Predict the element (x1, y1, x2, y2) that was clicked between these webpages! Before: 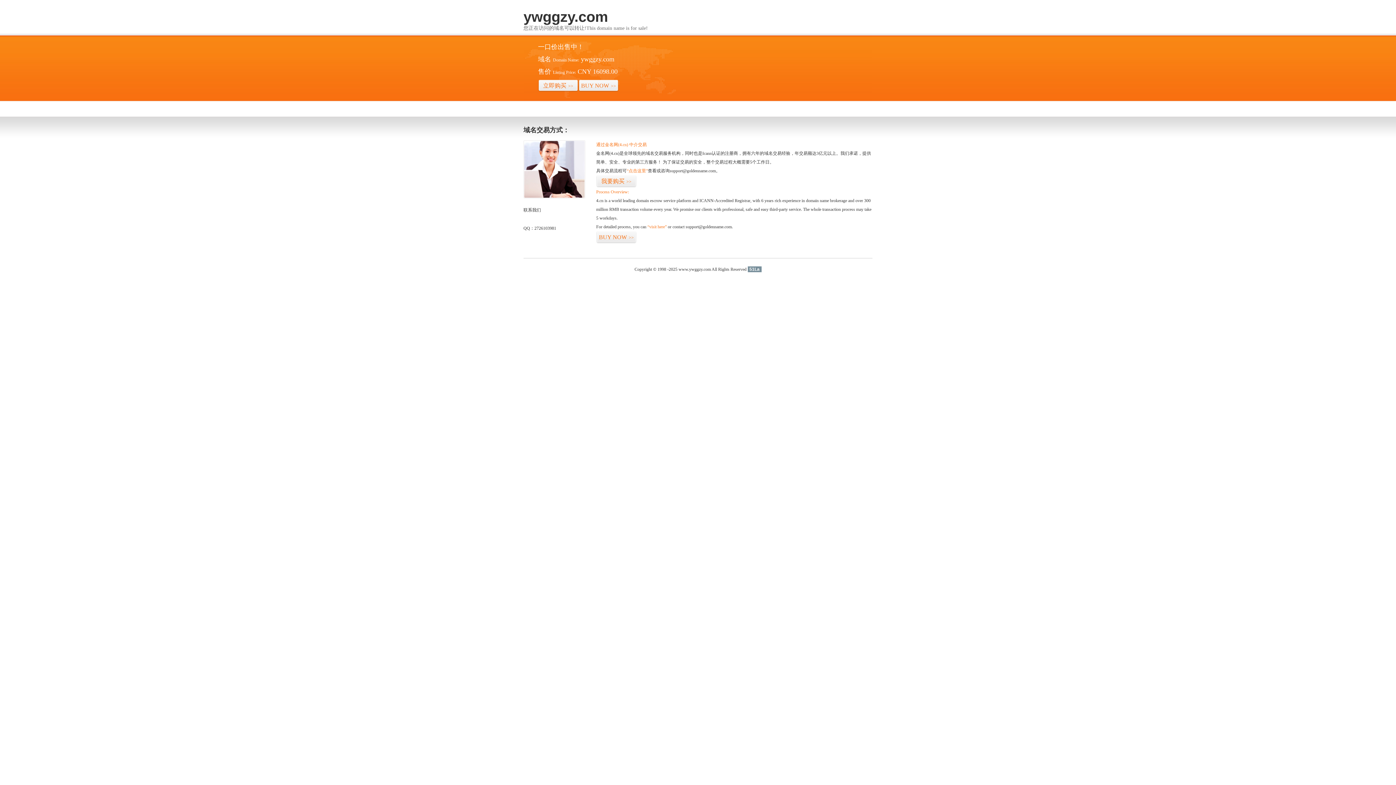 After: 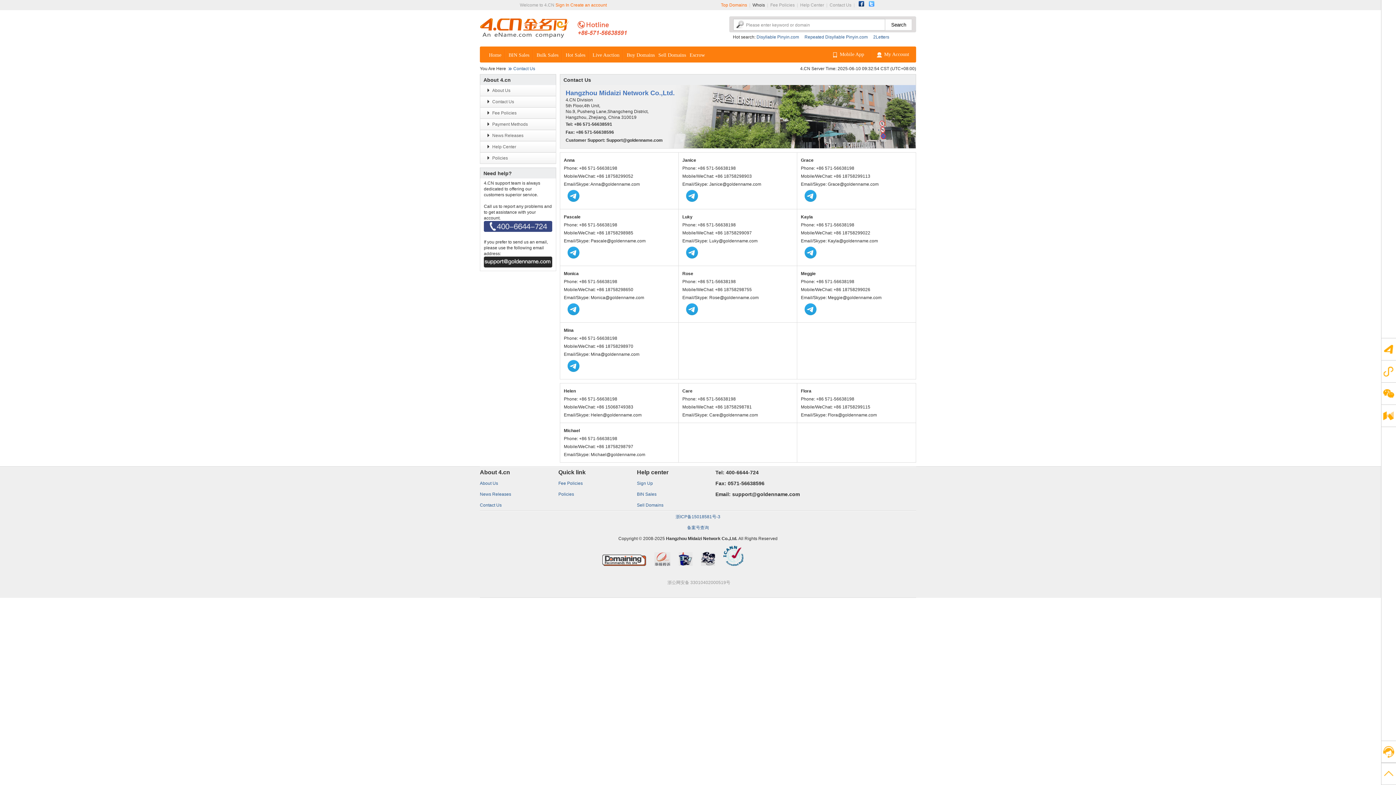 Action: bbox: (523, 194, 585, 199)